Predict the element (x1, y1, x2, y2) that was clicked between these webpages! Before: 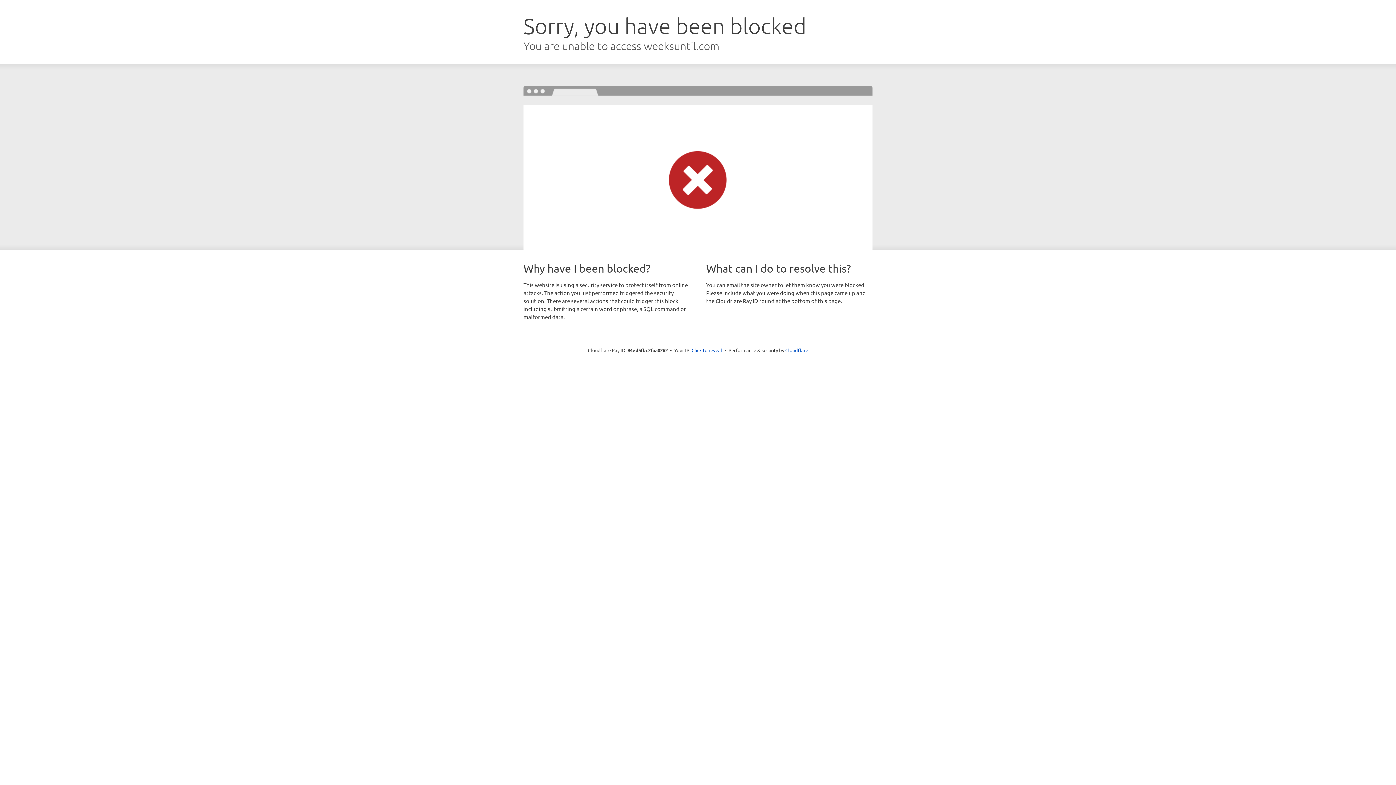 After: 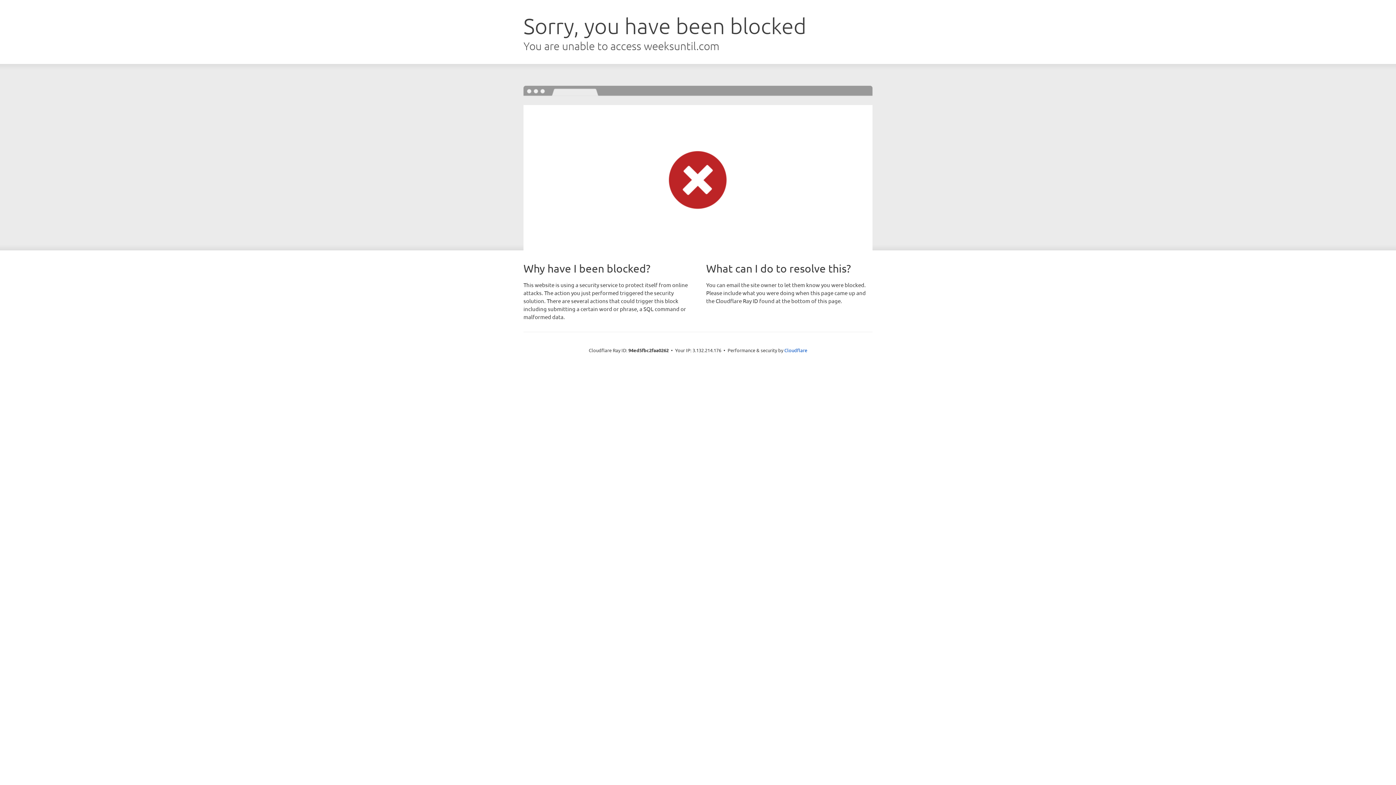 Action: label: Click to reveal bbox: (691, 346, 722, 353)